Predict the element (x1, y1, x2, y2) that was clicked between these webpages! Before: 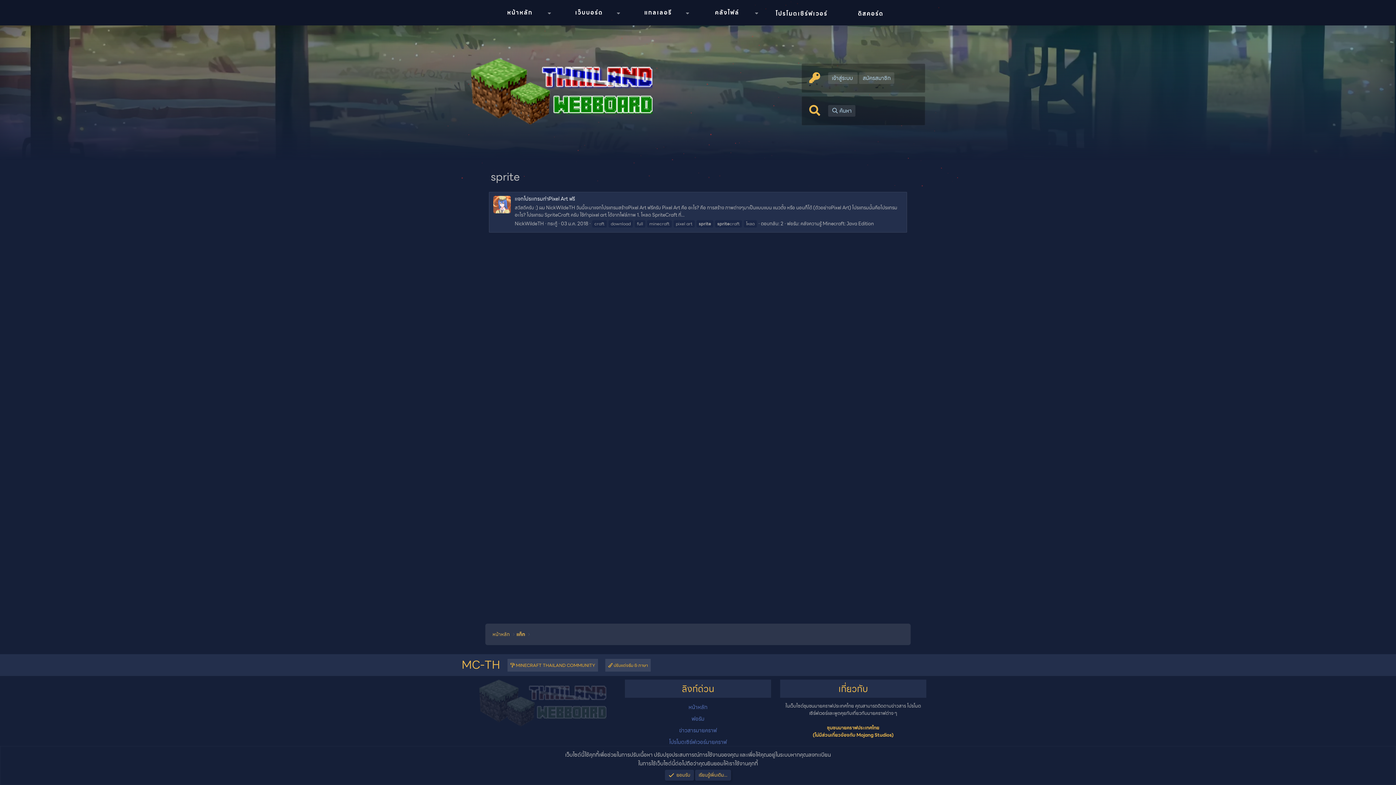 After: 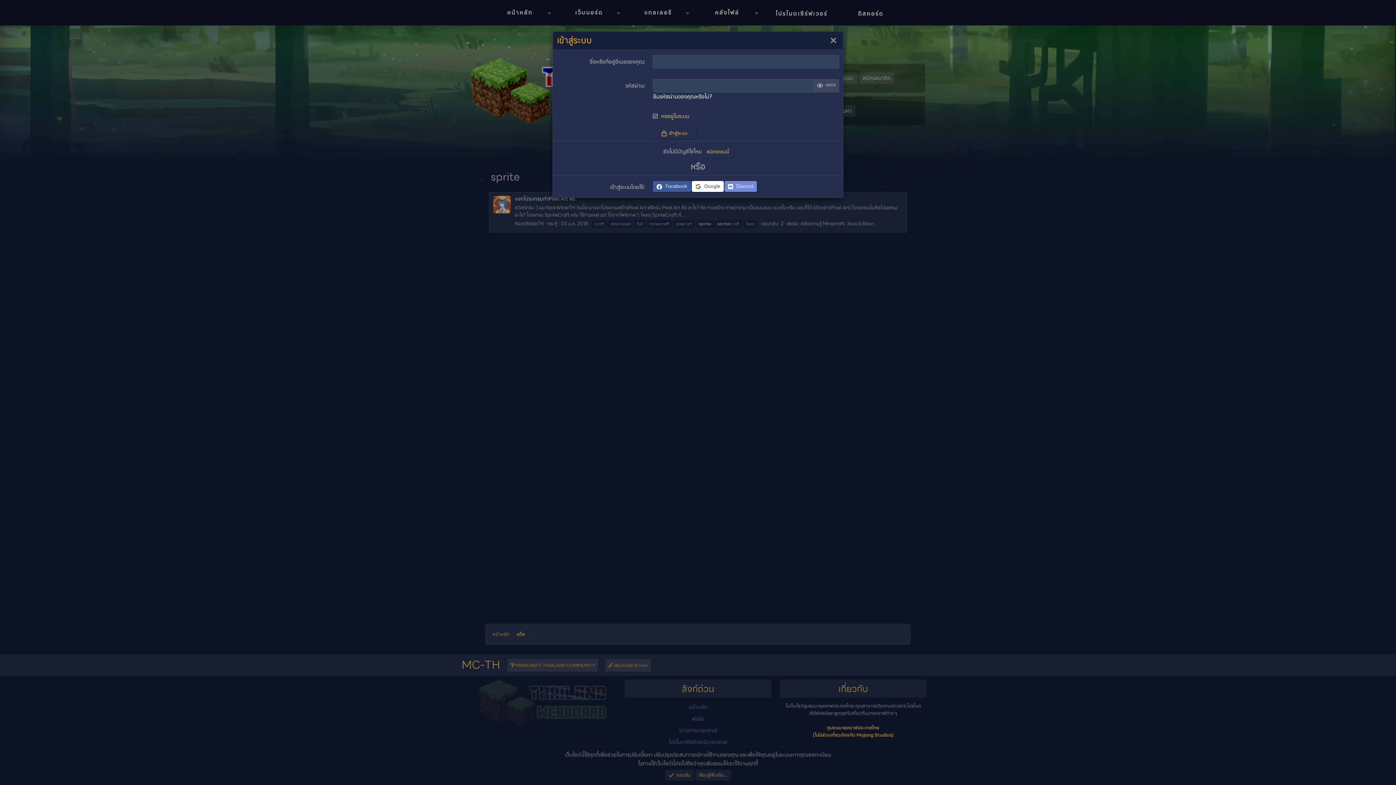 Action: label: เข้าสู่ระบบ  bbox: (828, 72, 857, 84)